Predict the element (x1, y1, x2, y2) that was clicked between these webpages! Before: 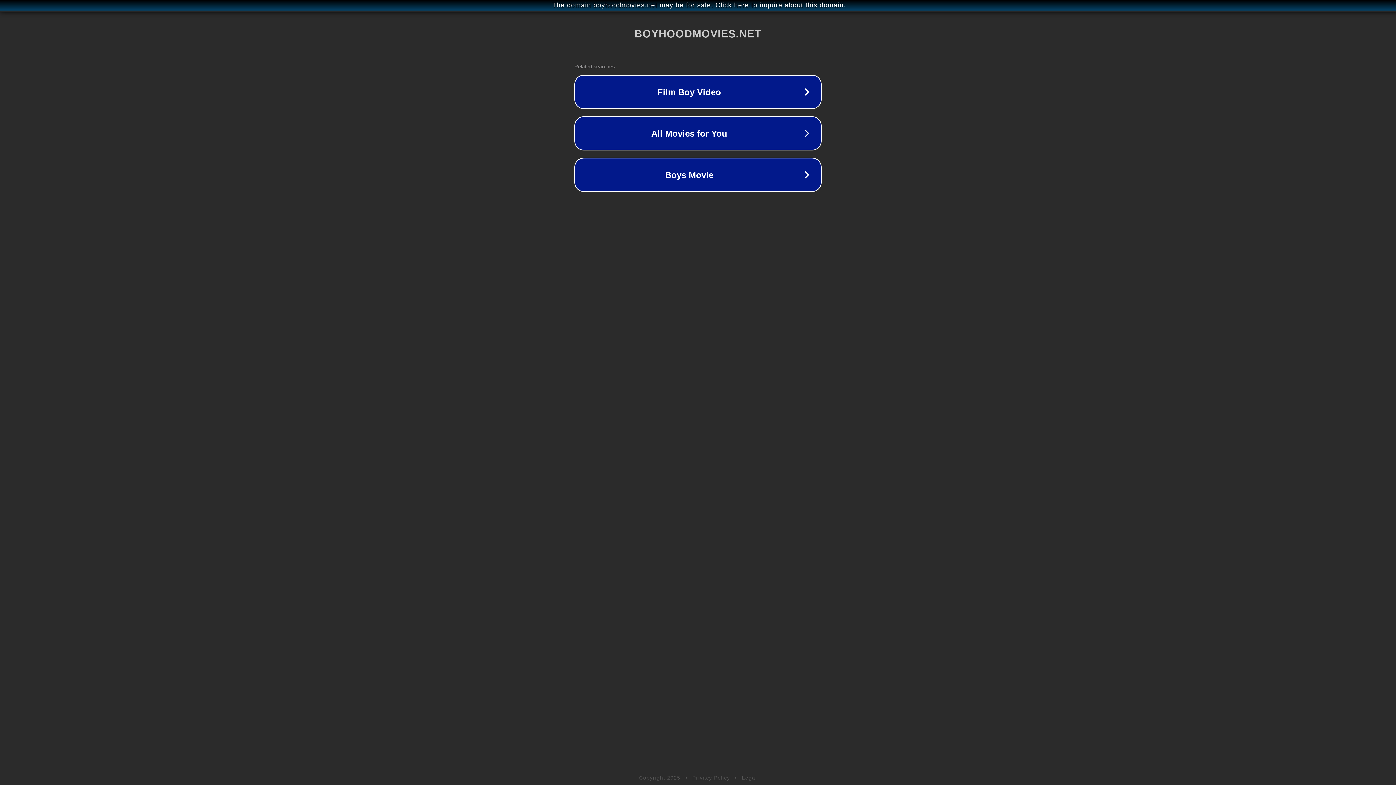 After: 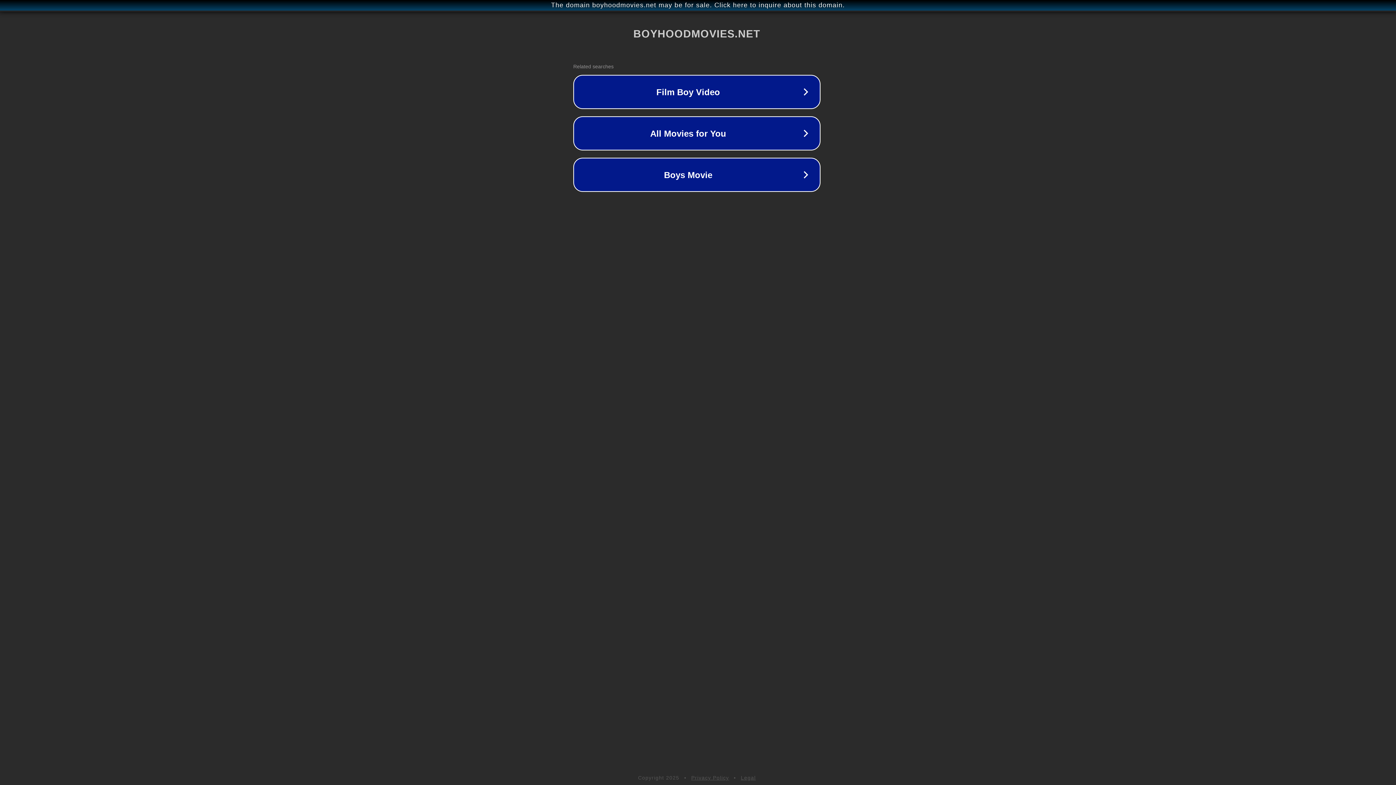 Action: label: The domain boyhoodmovies.net may be for sale. Click here to inquire about this domain. bbox: (1, 1, 1397, 9)